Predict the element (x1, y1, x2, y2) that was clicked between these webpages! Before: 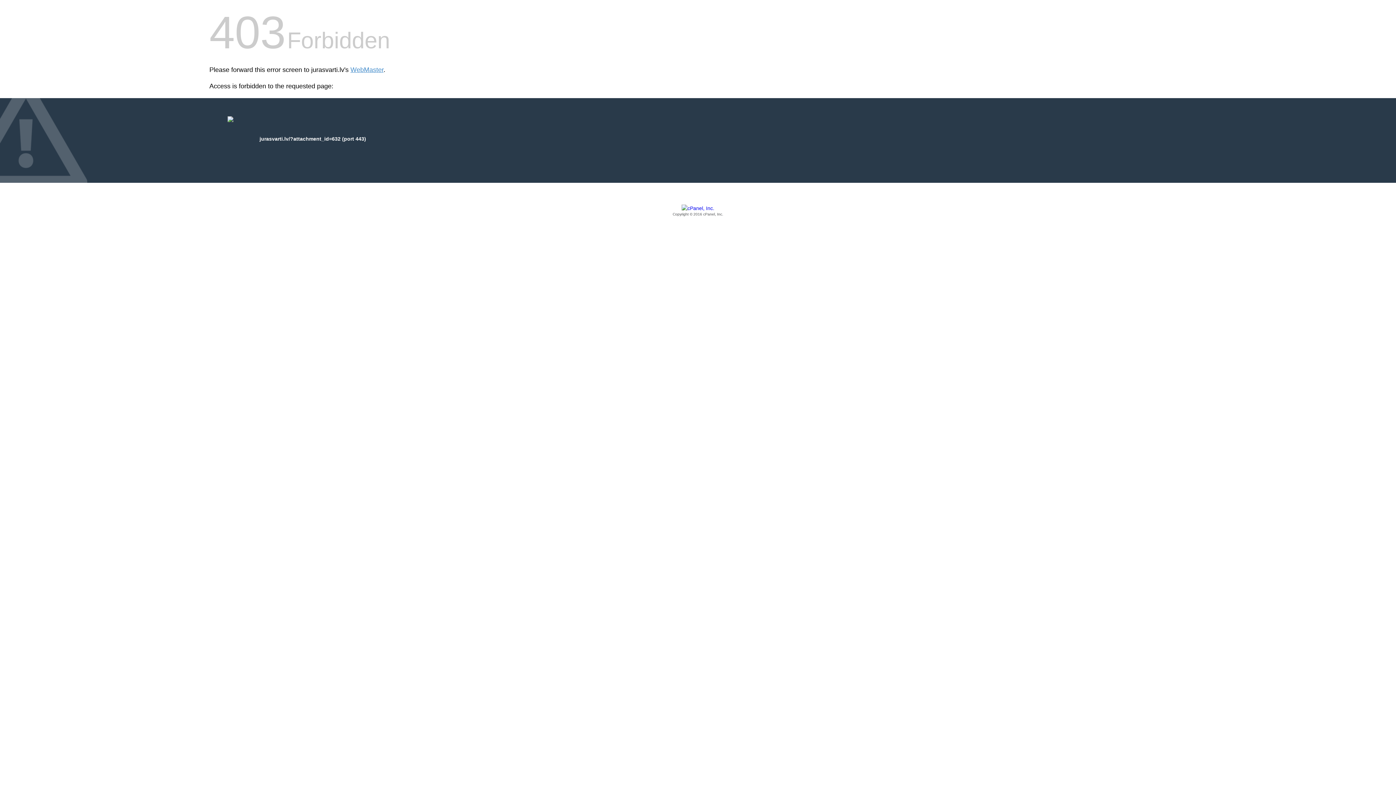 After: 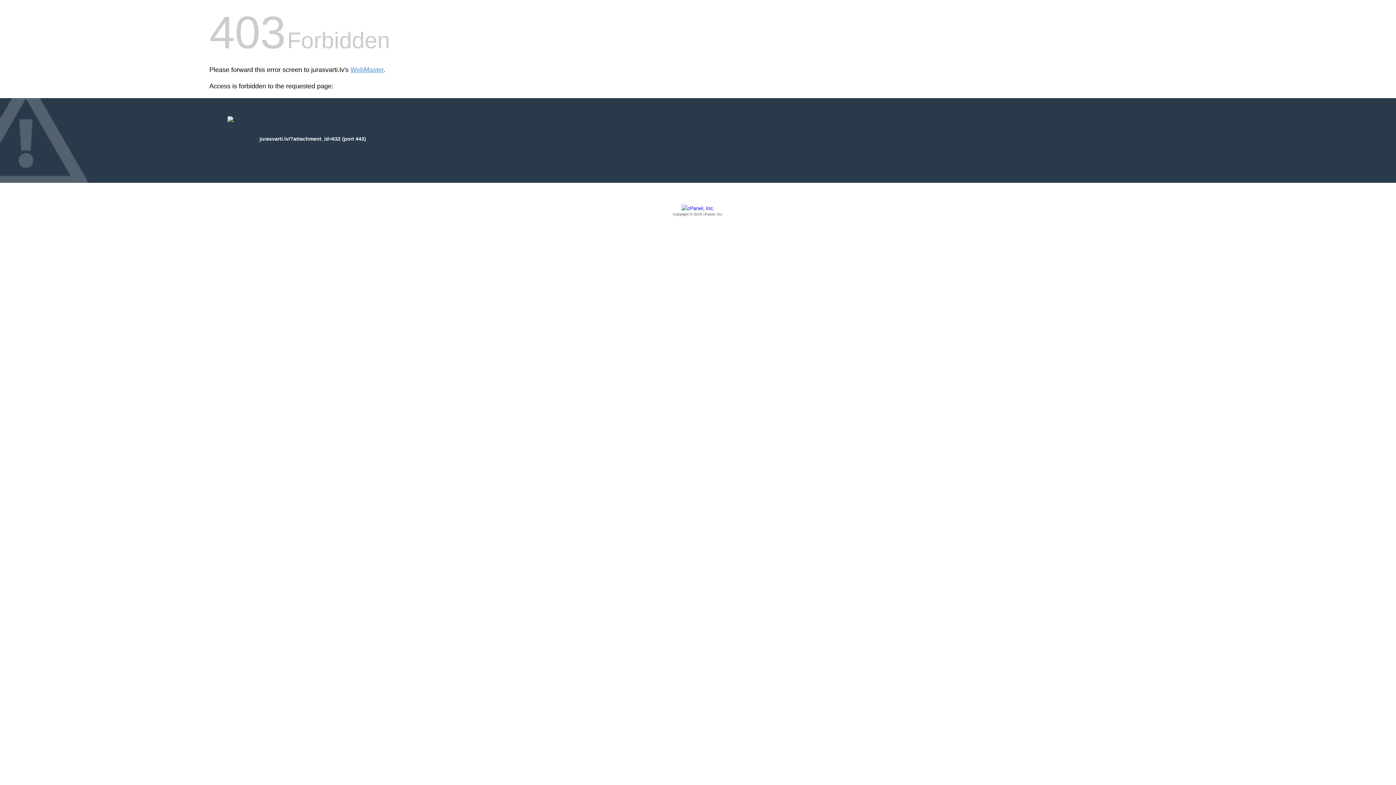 Action: bbox: (209, 205, 1186, 217) label: Copyright © 2016 cPanel, Inc.